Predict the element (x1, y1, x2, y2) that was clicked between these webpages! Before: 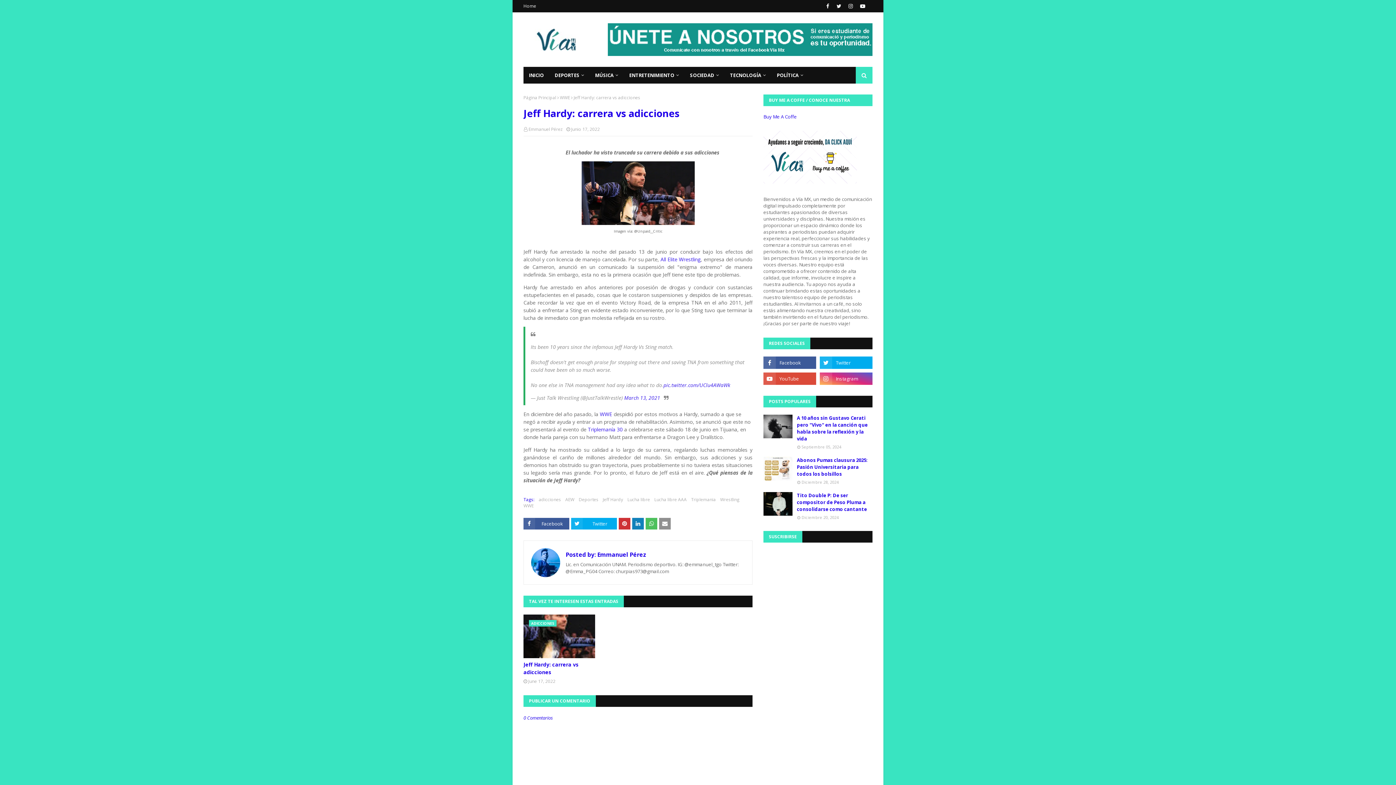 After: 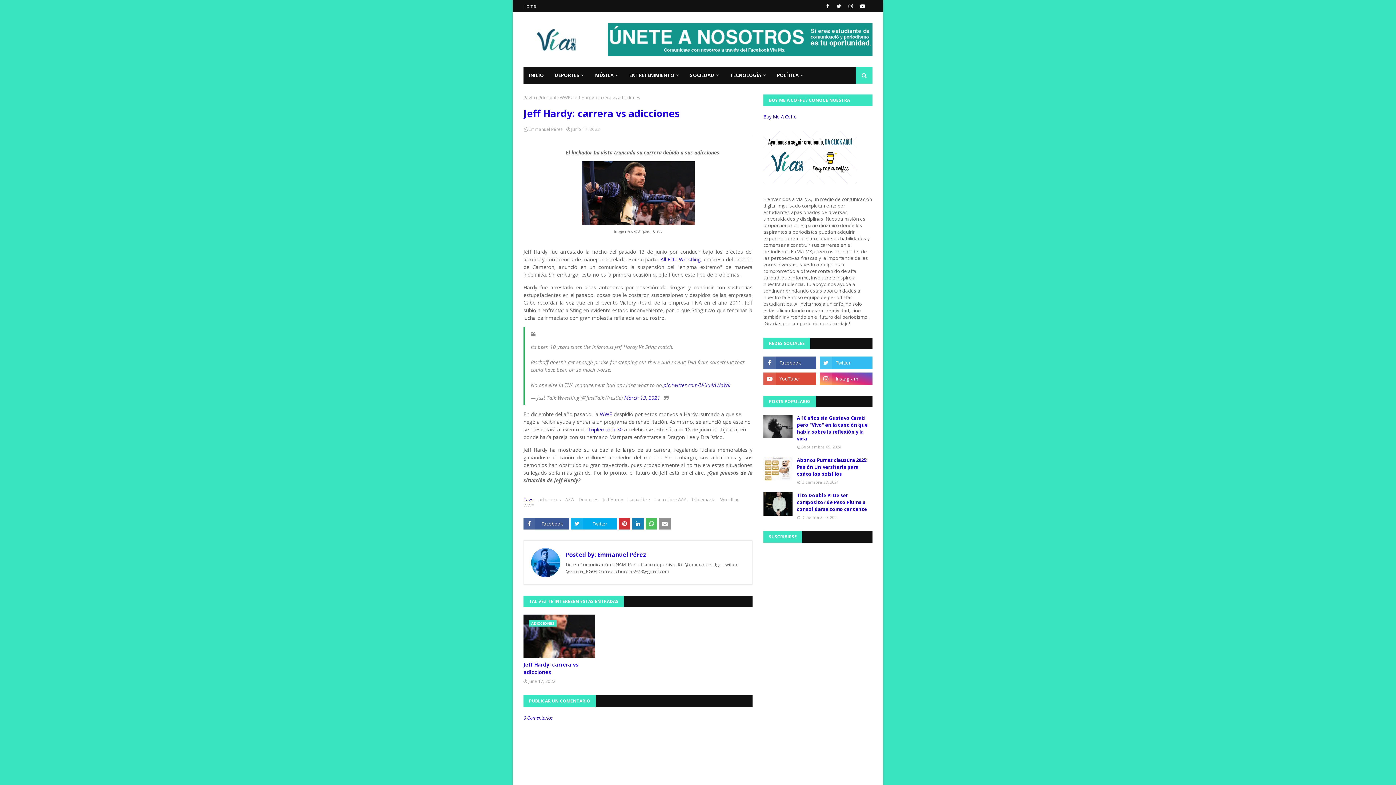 Action: bbox: (820, 356, 872, 369)